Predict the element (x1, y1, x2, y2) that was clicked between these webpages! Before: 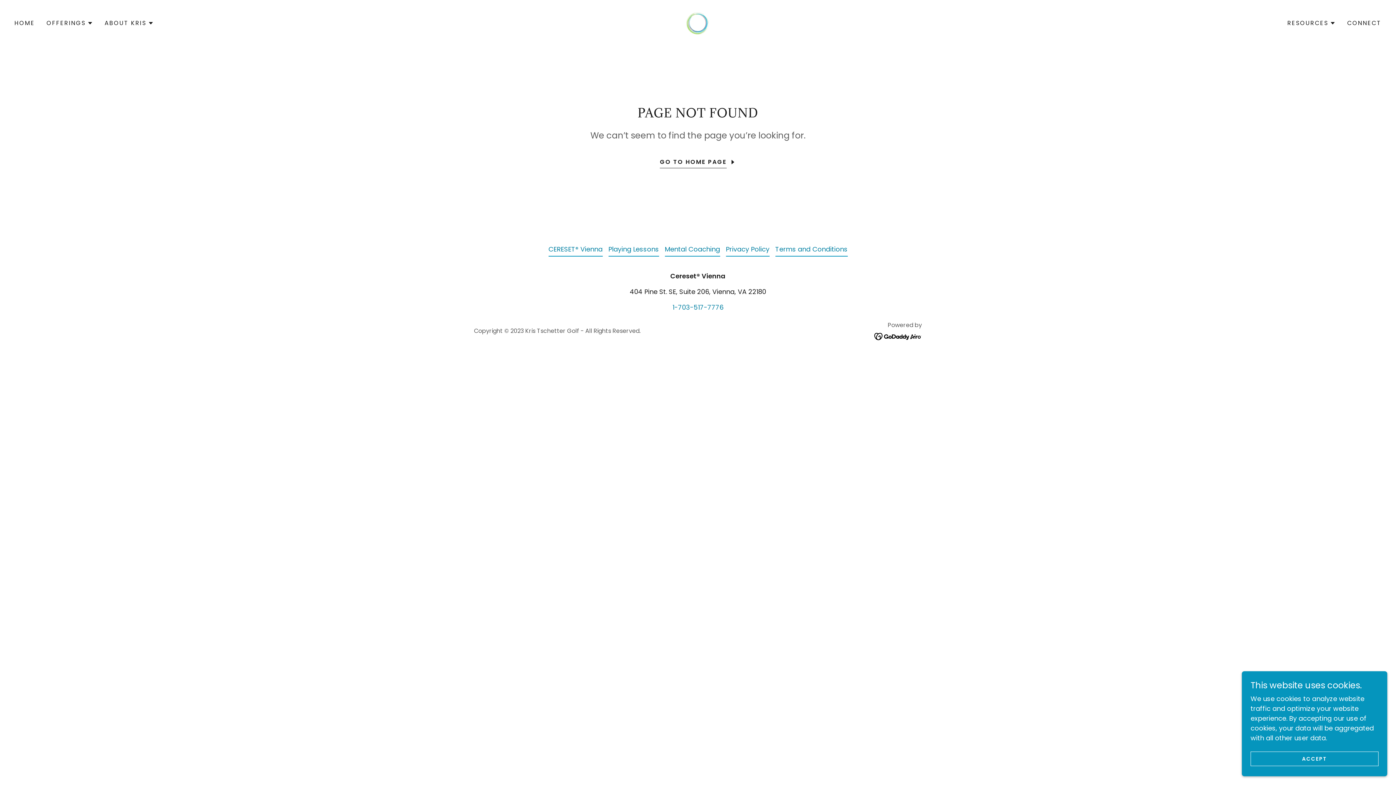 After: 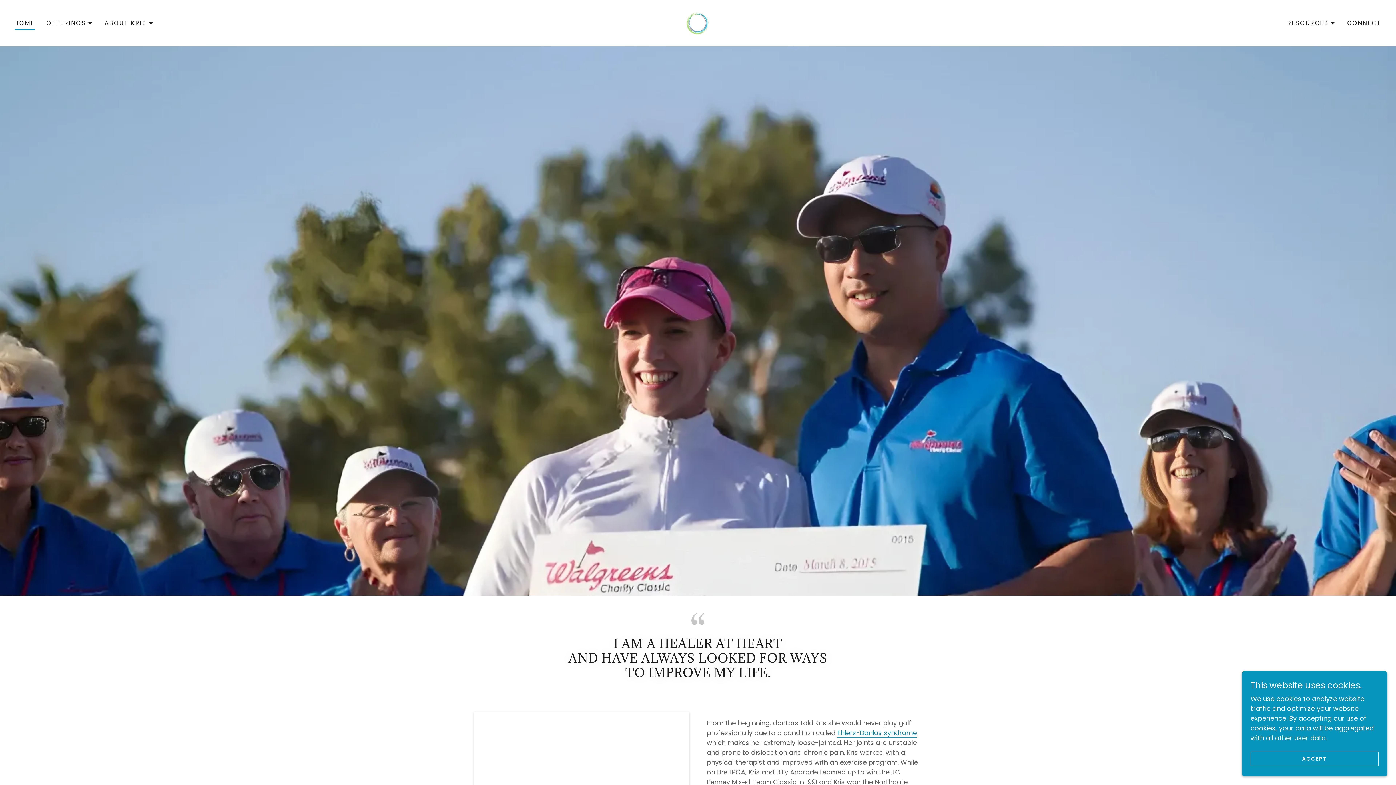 Action: bbox: (12, 16, 37, 29) label: HOME